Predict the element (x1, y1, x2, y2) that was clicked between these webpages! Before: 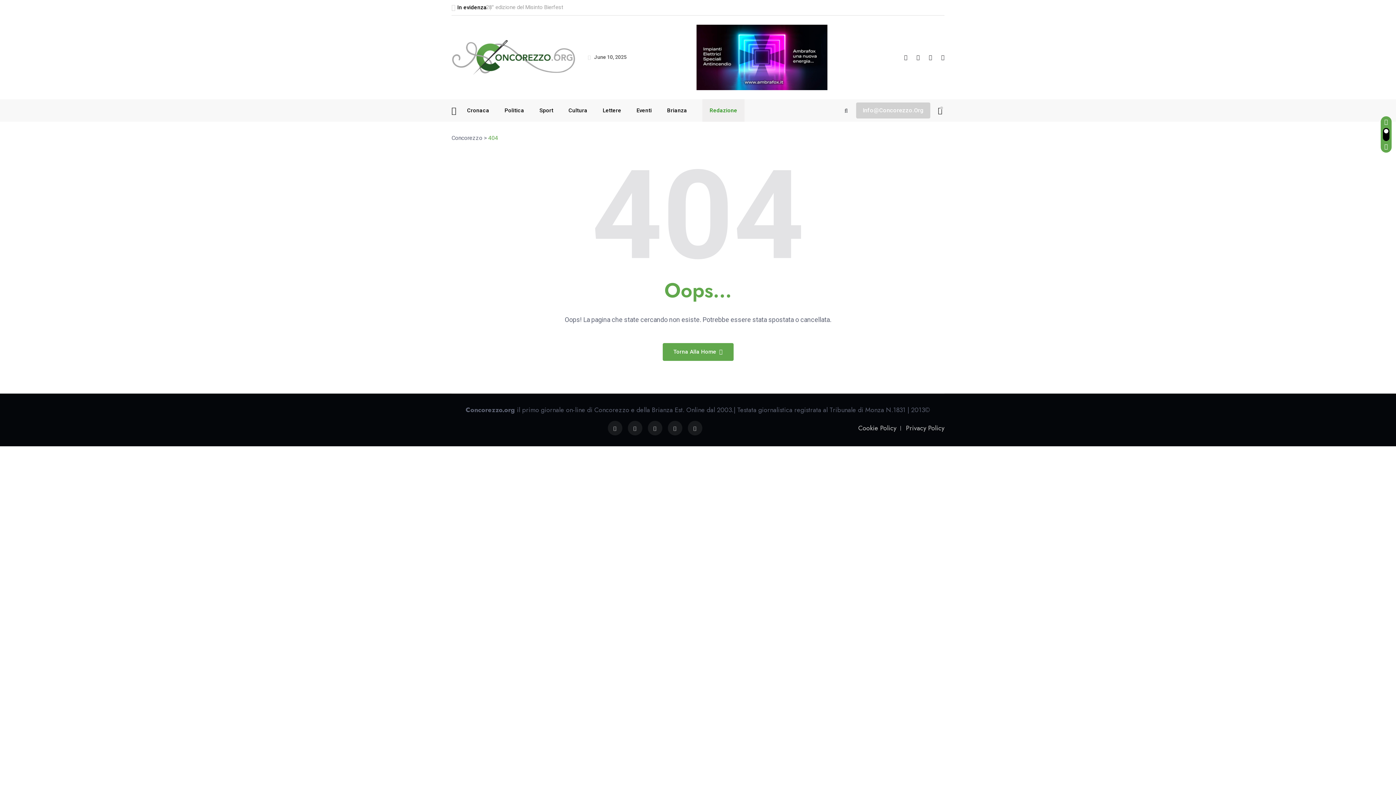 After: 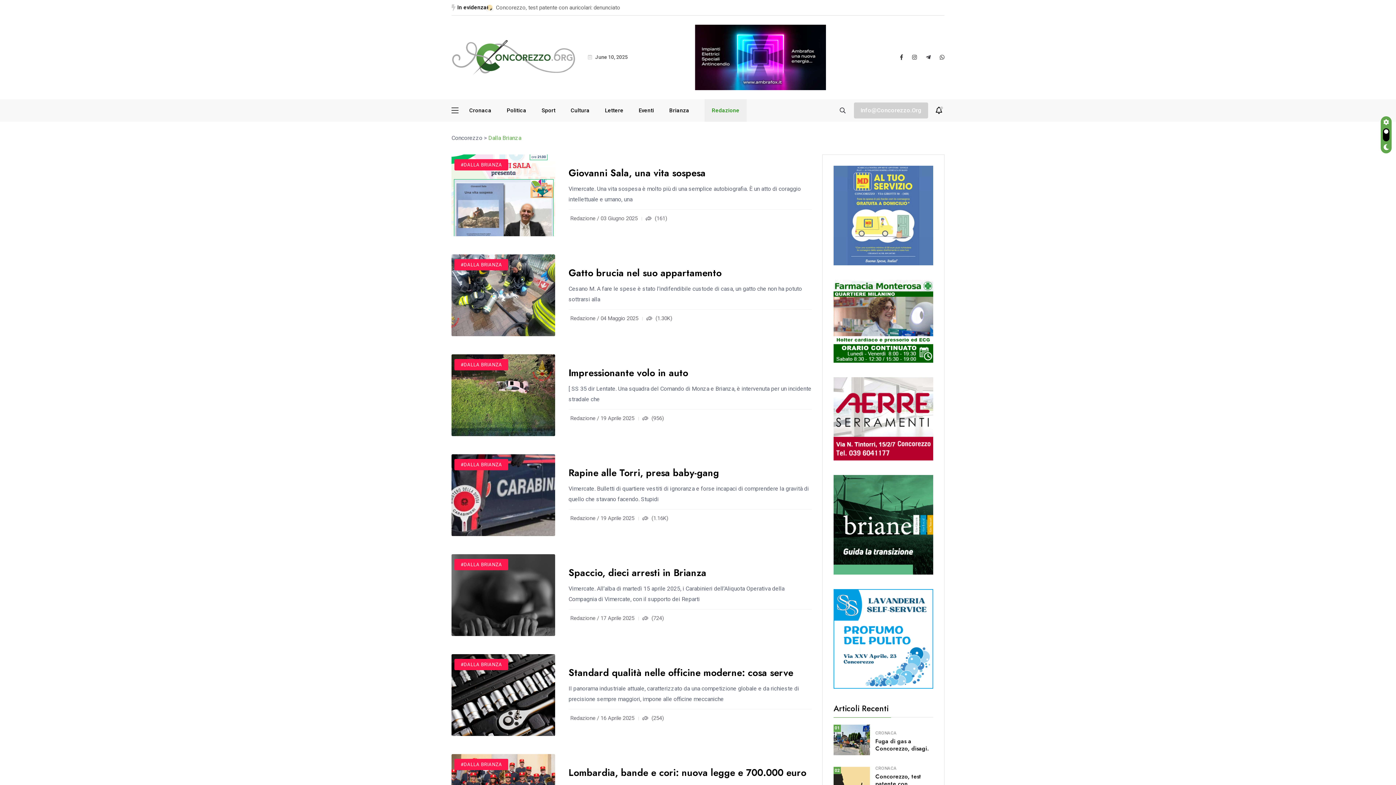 Action: bbox: (667, 99, 687, 121) label: Brianza